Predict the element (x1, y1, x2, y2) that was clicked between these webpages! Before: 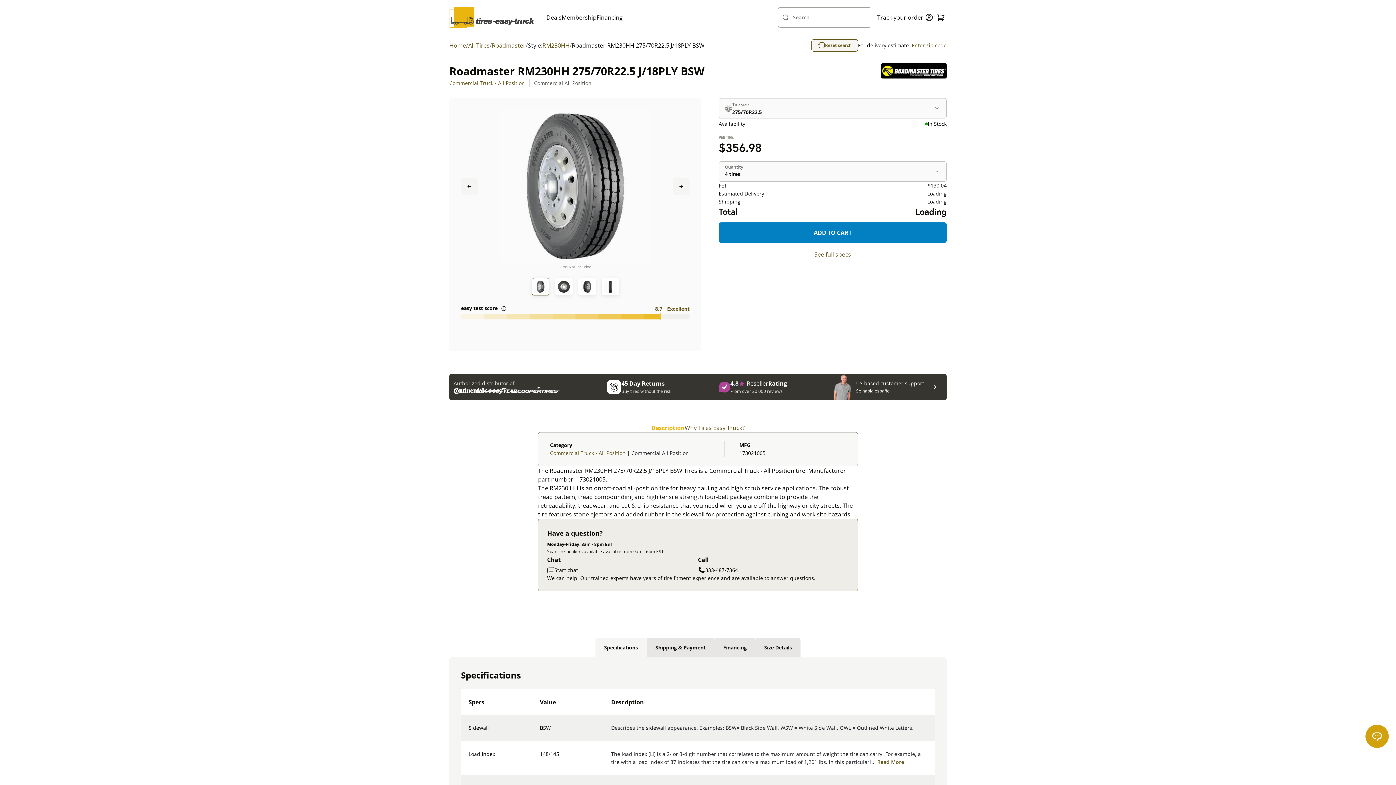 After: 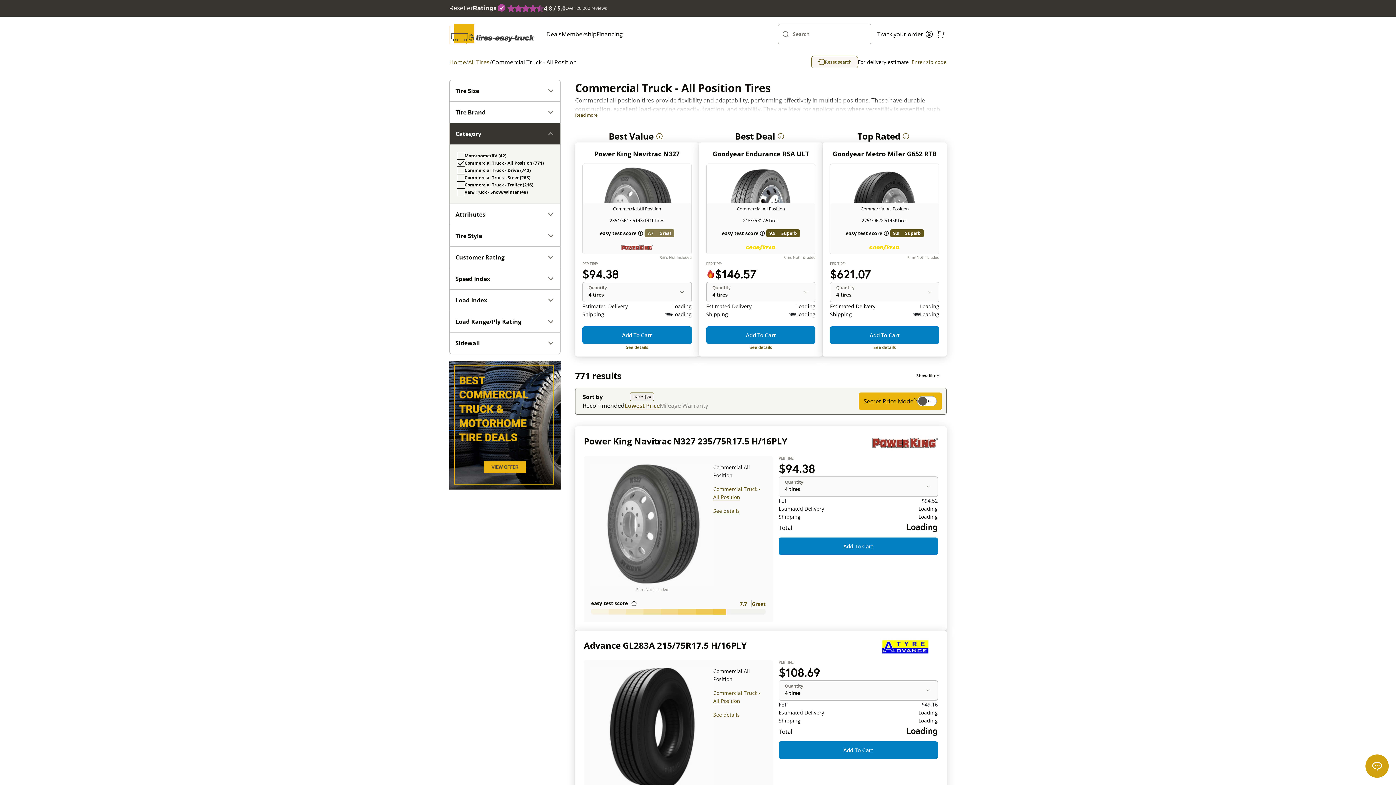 Action: bbox: (550, 449, 625, 457) label: Commercial Truck - All Position